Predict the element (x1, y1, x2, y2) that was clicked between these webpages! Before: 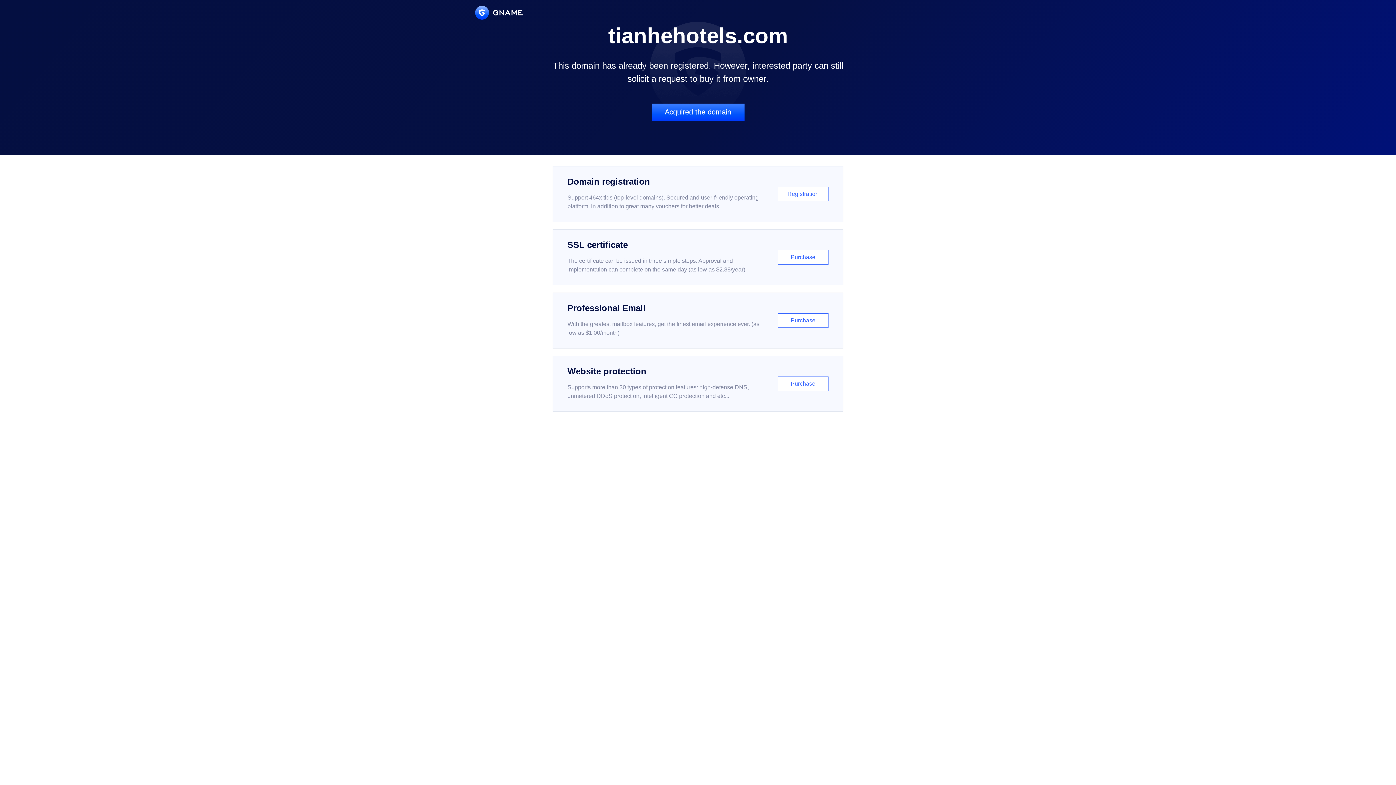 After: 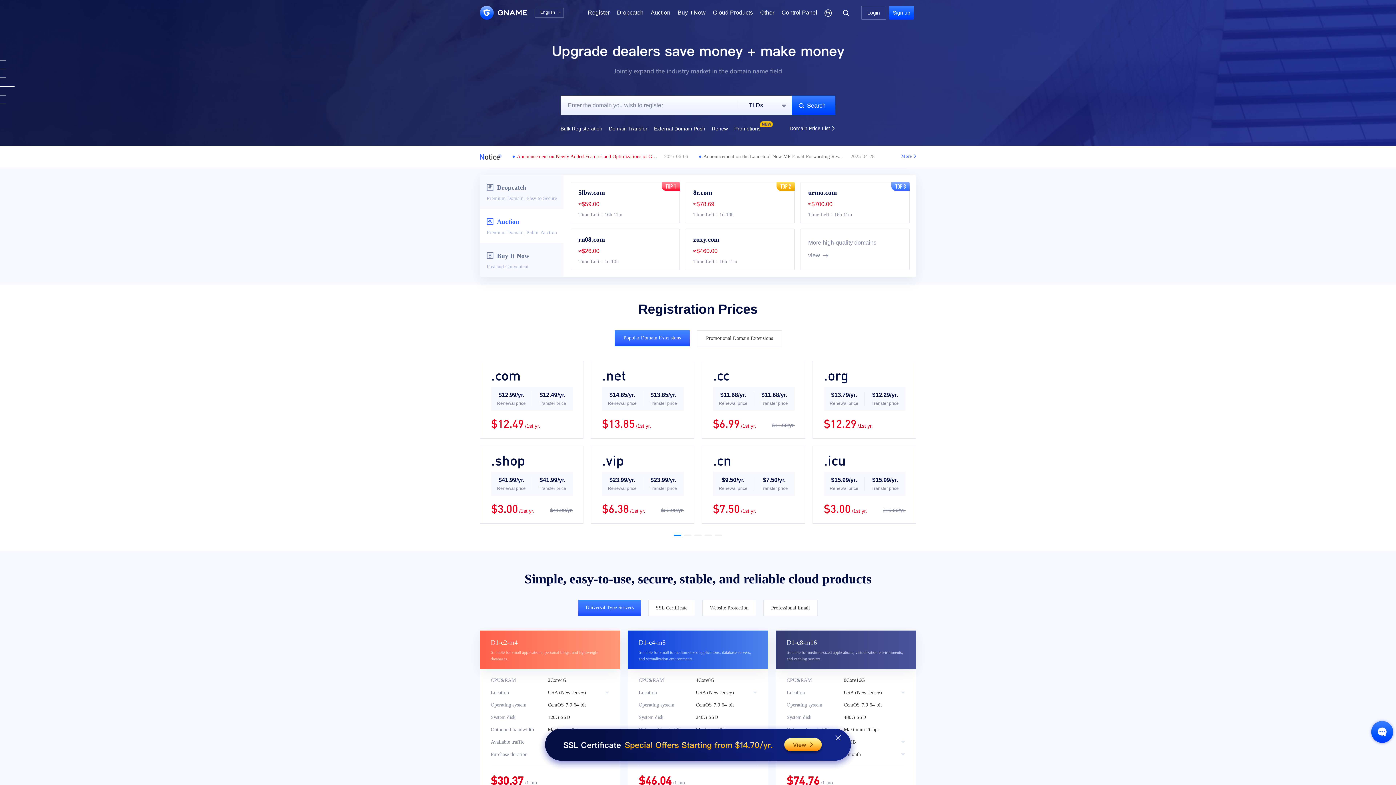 Action: bbox: (475, 5, 522, 19)